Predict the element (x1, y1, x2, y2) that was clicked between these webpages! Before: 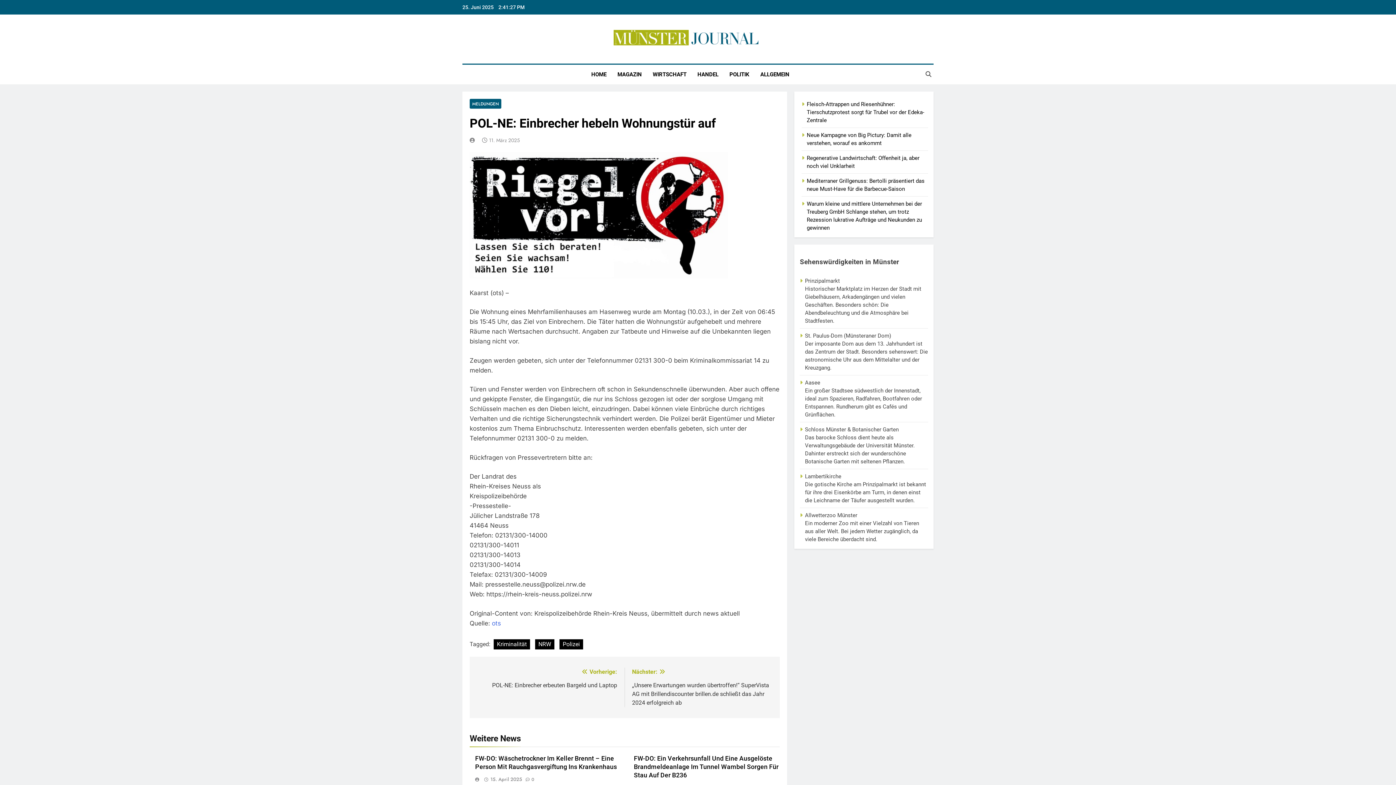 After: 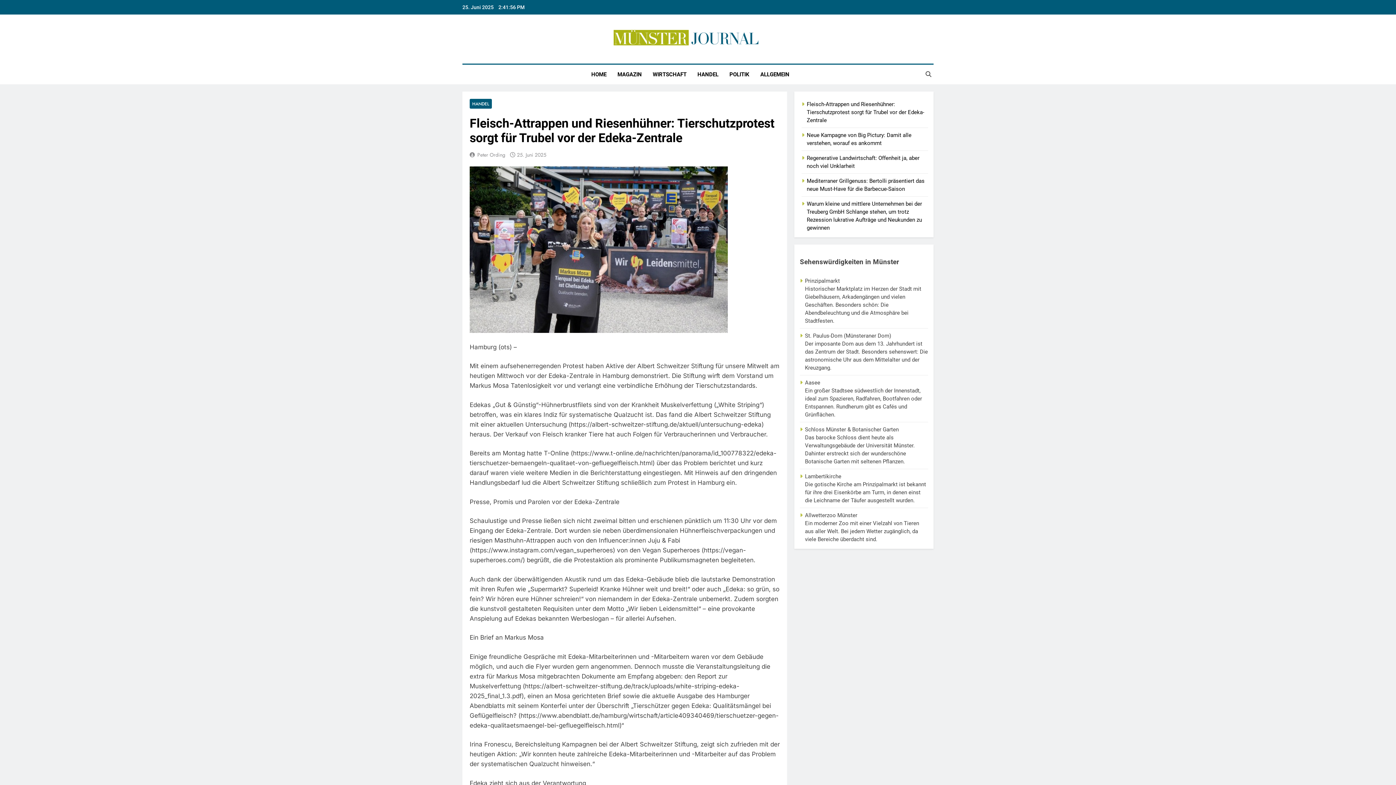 Action: label: Fleisch-Attrappen und Riesenhühner: Tierschutzprotest sorgt für Trubel vor der Edeka-Zentrale bbox: (806, 101, 924, 123)